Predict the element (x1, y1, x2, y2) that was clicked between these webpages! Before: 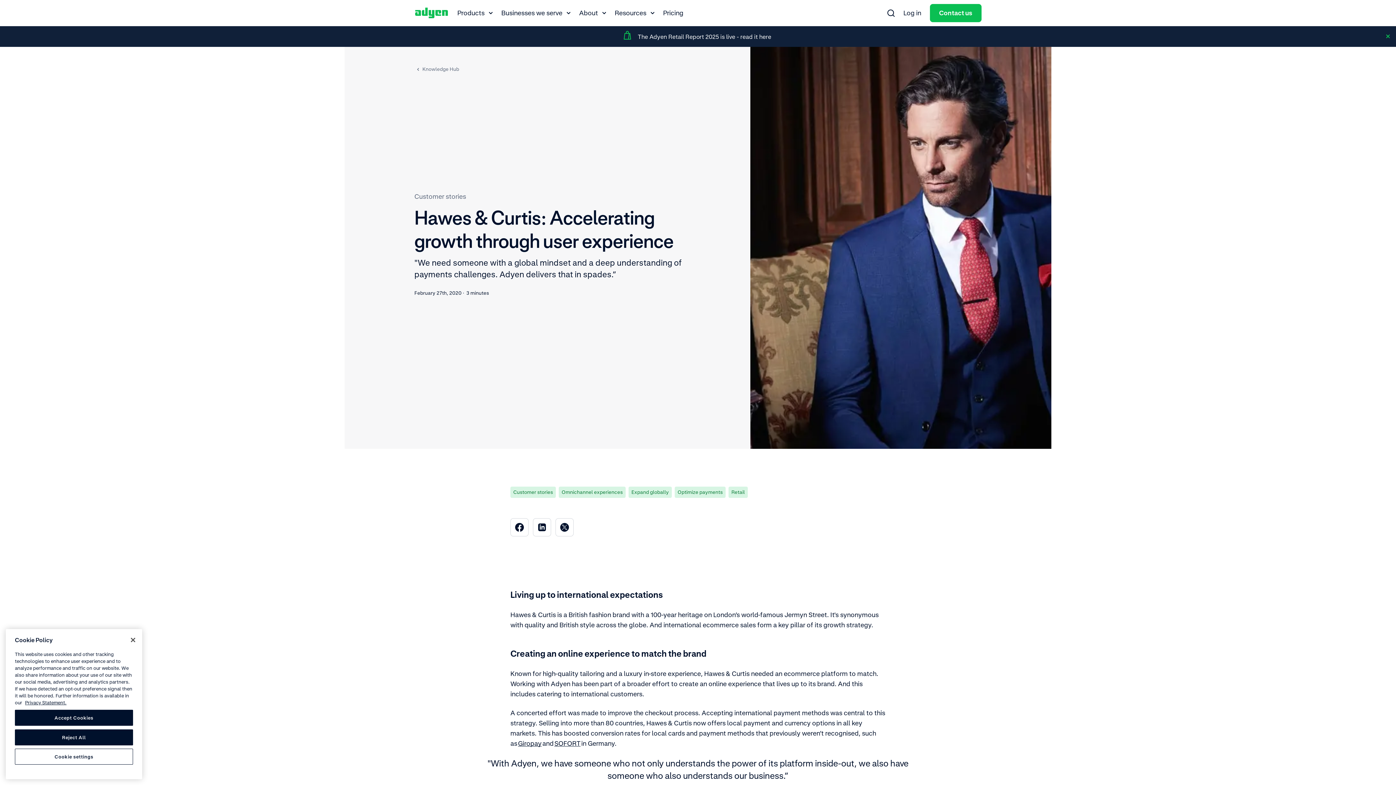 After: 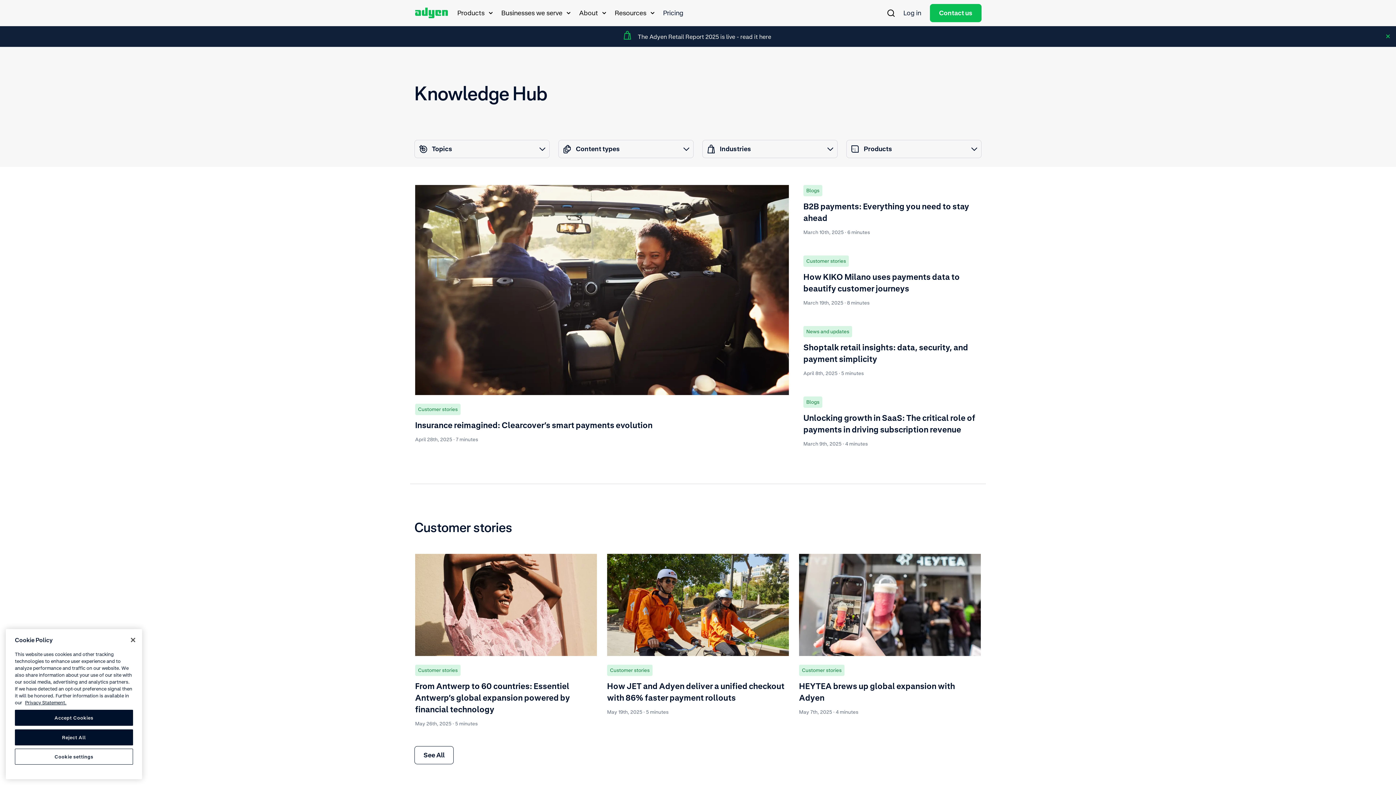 Action: bbox: (414, 64, 460, 74) label: Knowledge Hub